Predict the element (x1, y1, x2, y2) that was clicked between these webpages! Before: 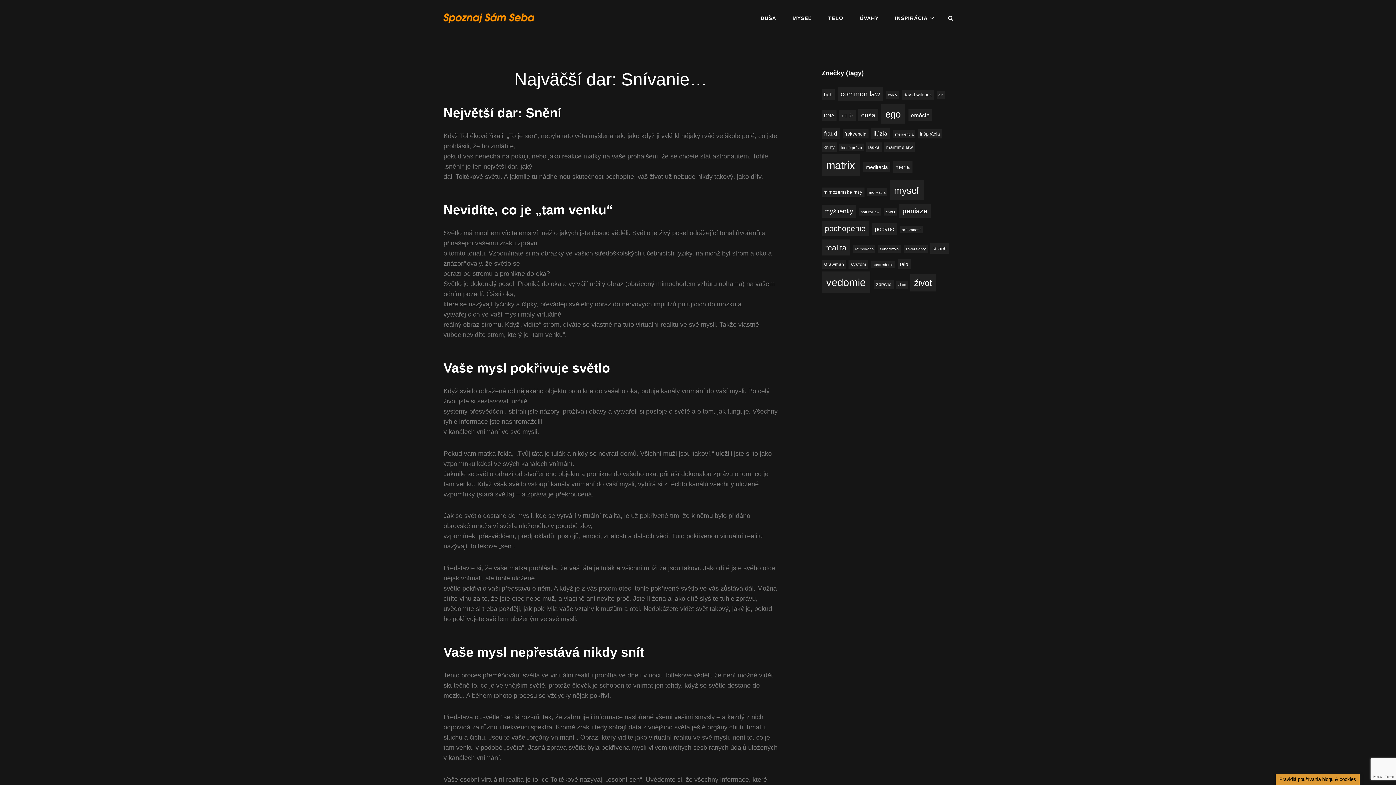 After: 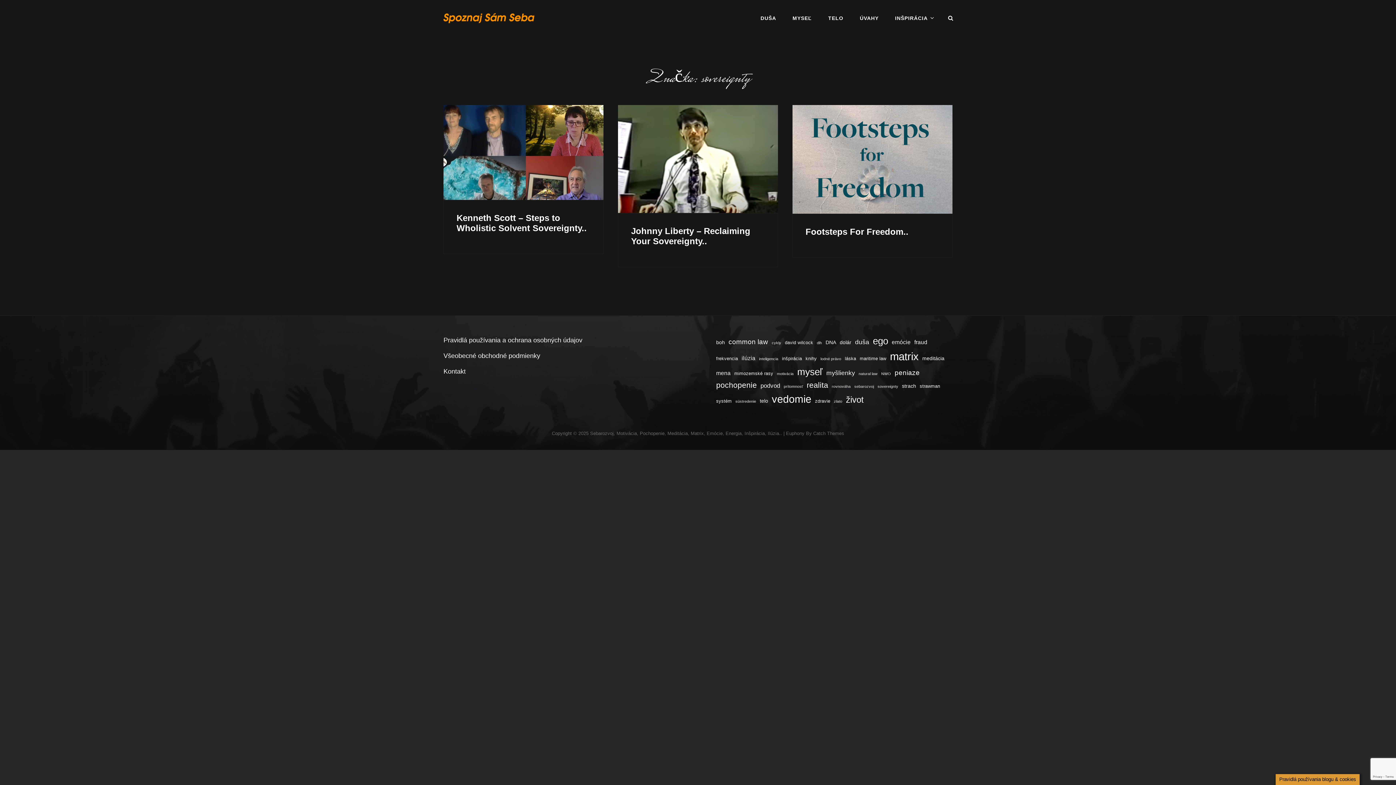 Action: label: sovereignty (3 položky) bbox: (903, 245, 927, 252)